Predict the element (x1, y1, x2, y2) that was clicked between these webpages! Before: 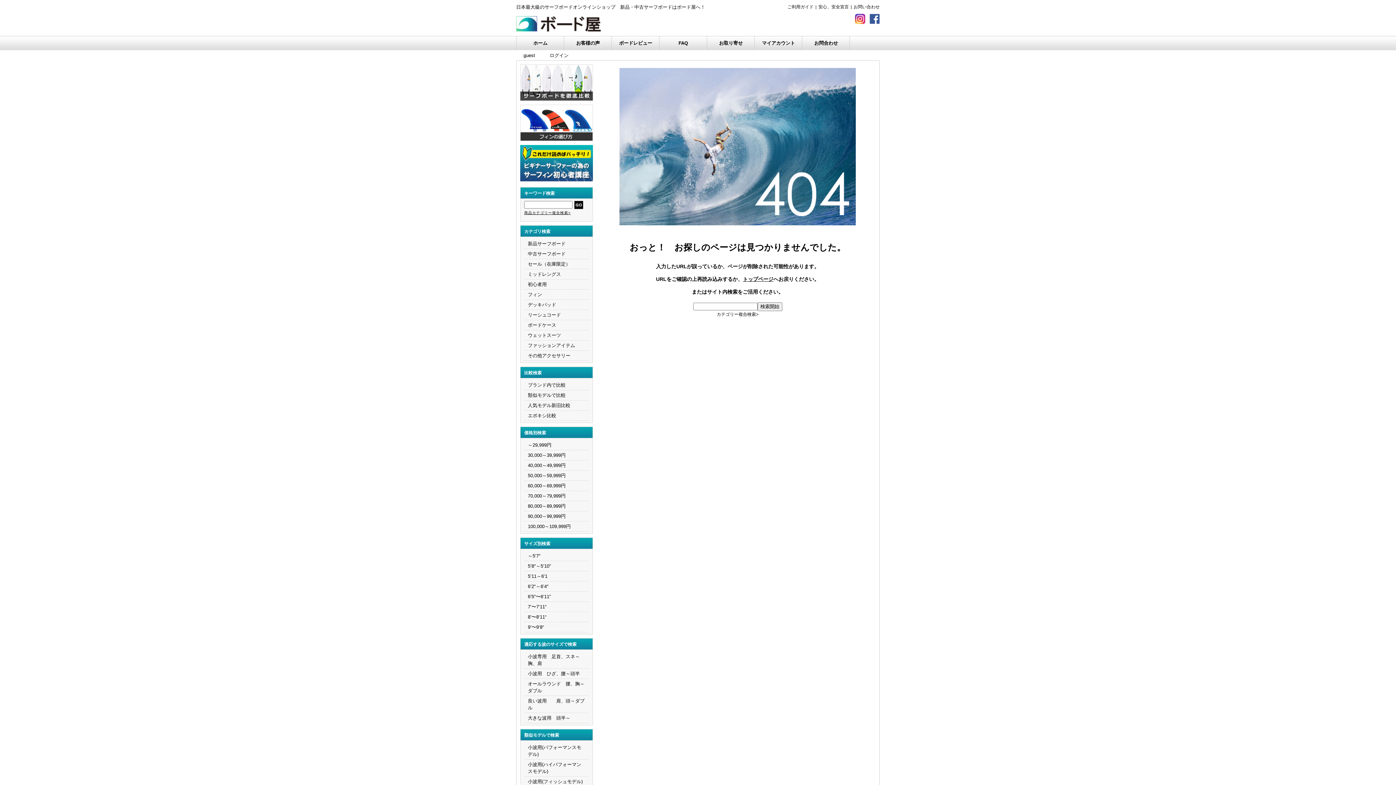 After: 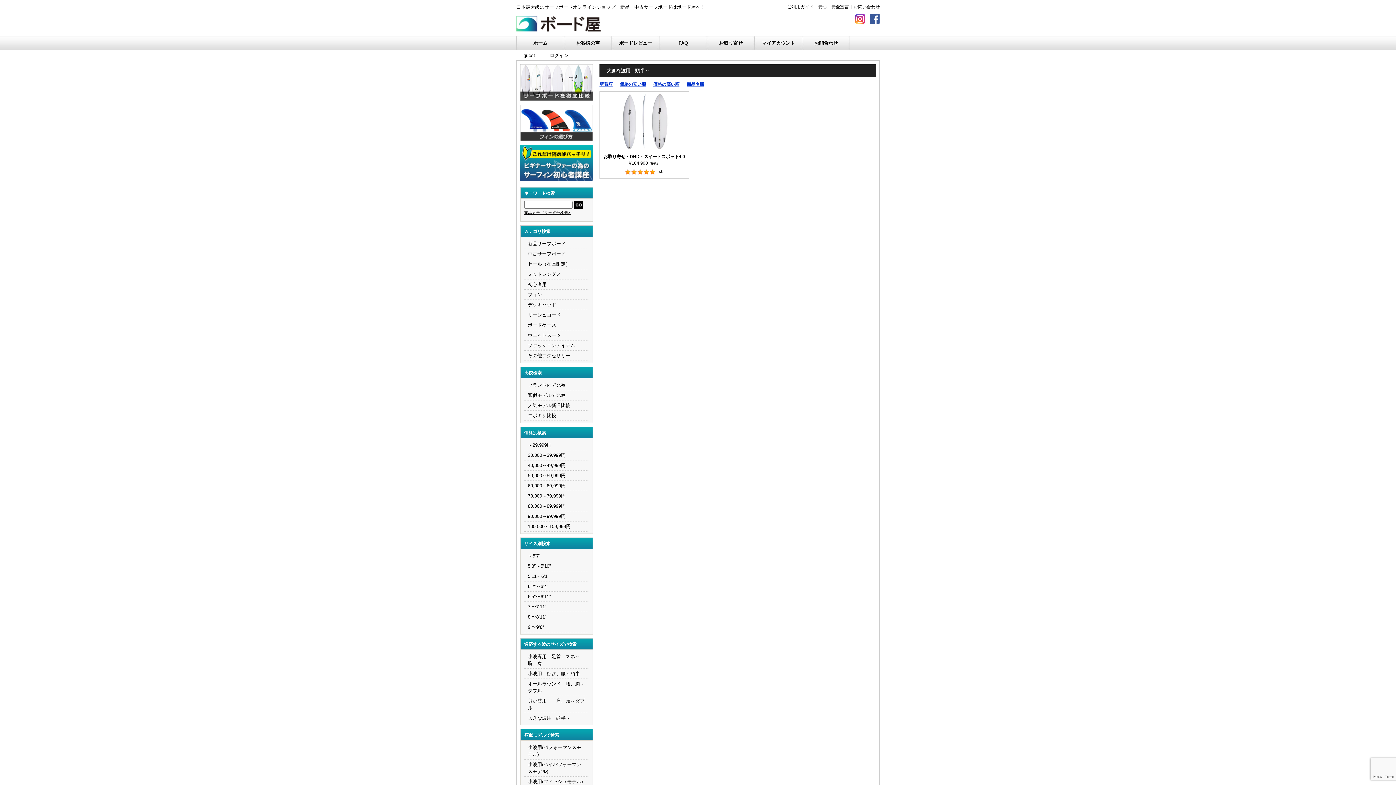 Action: label: 大きな波用　頭半～ bbox: (528, 715, 570, 721)